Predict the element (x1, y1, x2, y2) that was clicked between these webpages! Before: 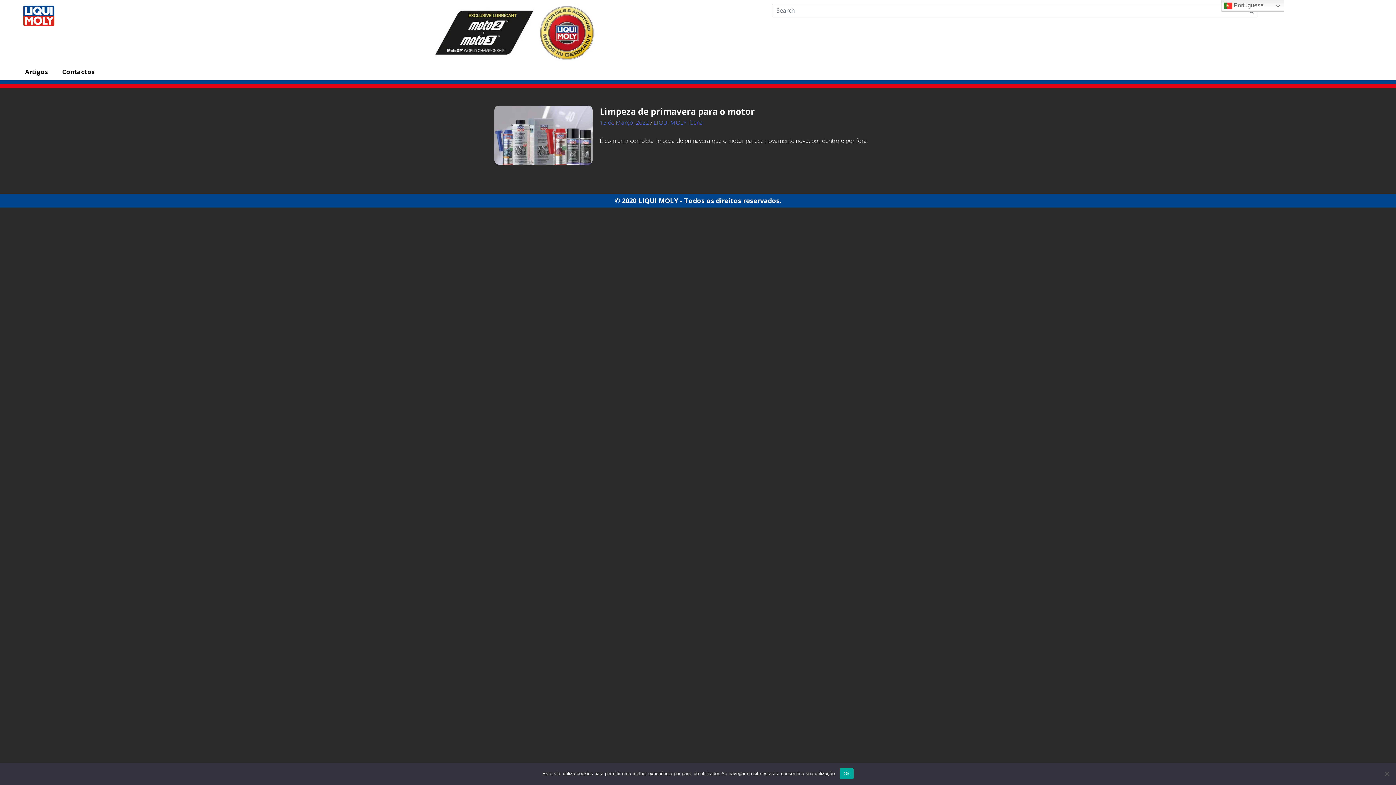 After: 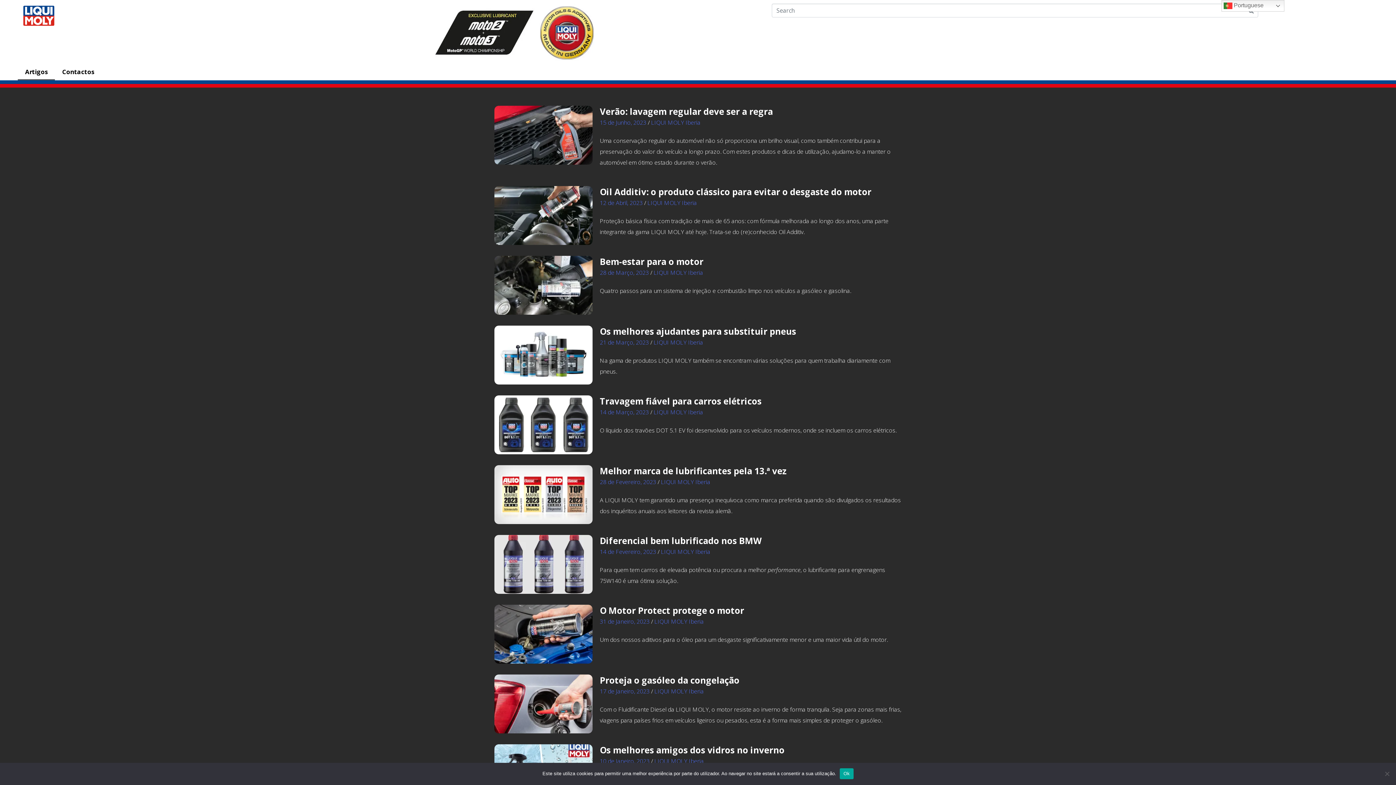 Action: label: Artigos bbox: (17, 63, 54, 80)